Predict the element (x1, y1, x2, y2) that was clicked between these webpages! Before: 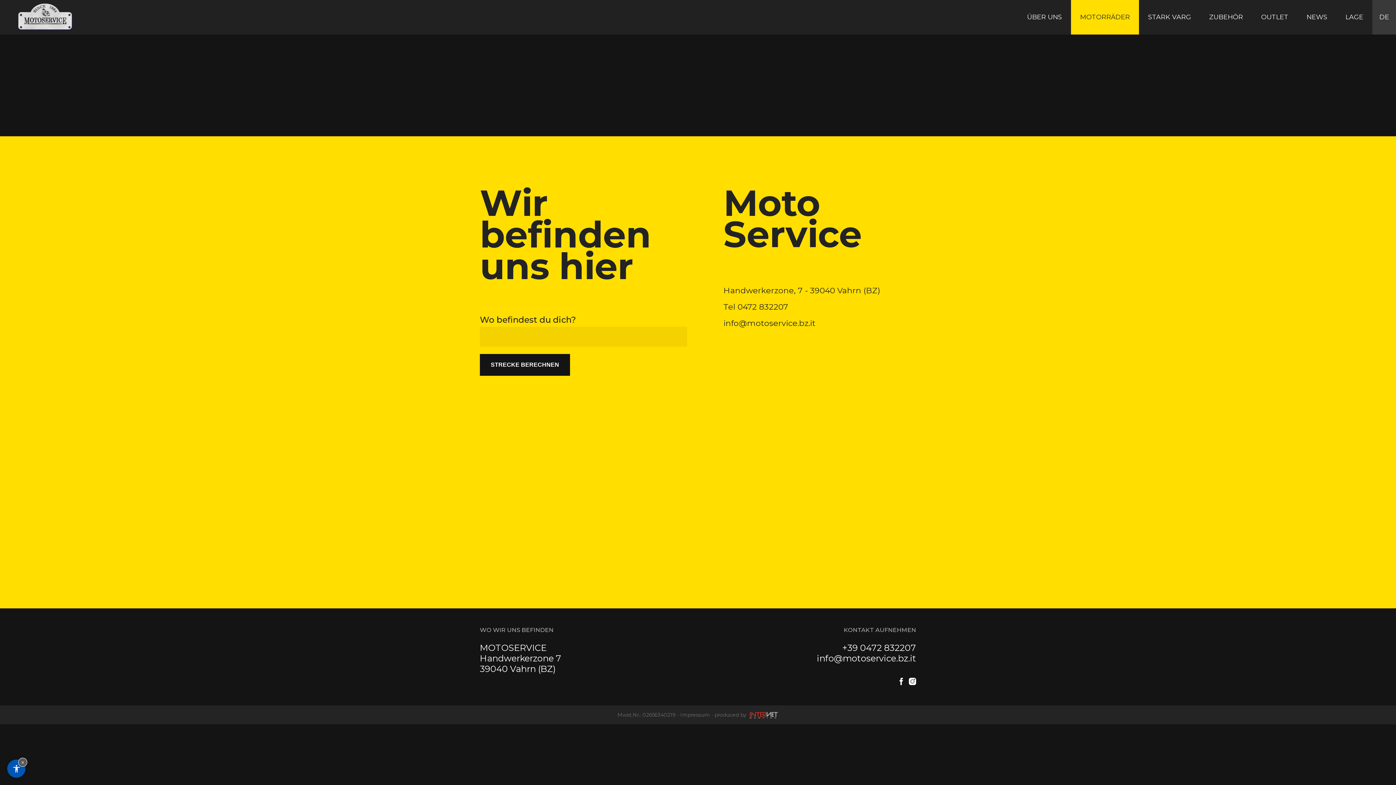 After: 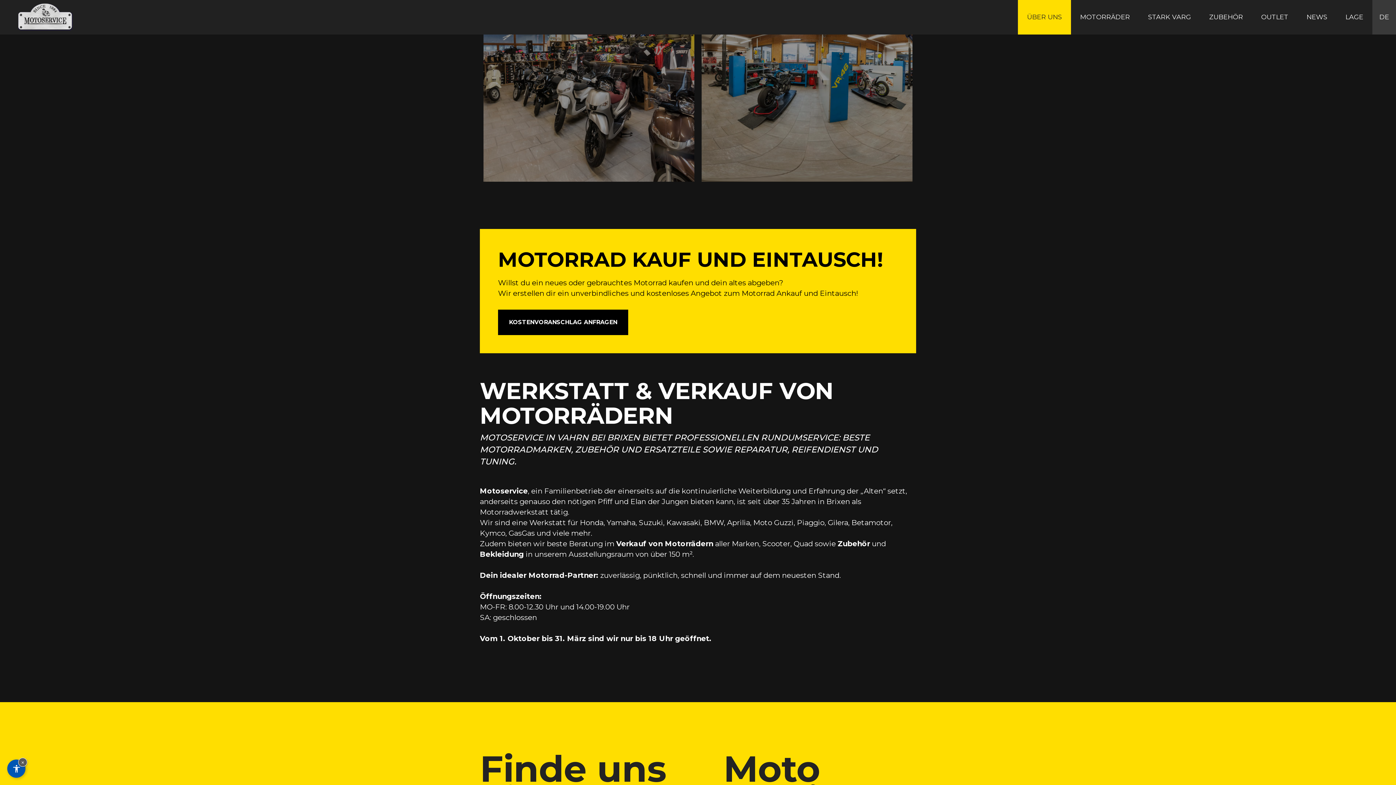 Action: label: ÜBER UNS bbox: (1018, 0, 1071, 34)